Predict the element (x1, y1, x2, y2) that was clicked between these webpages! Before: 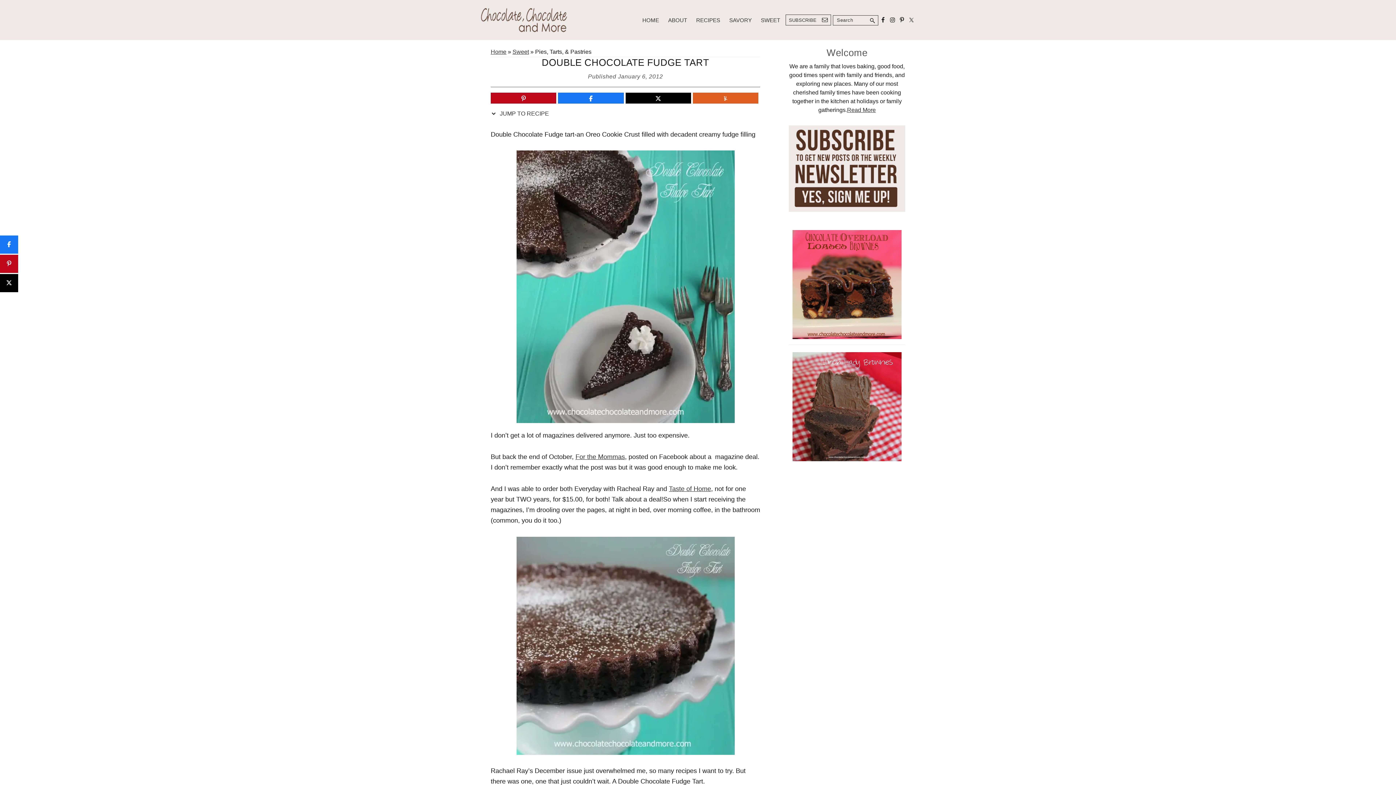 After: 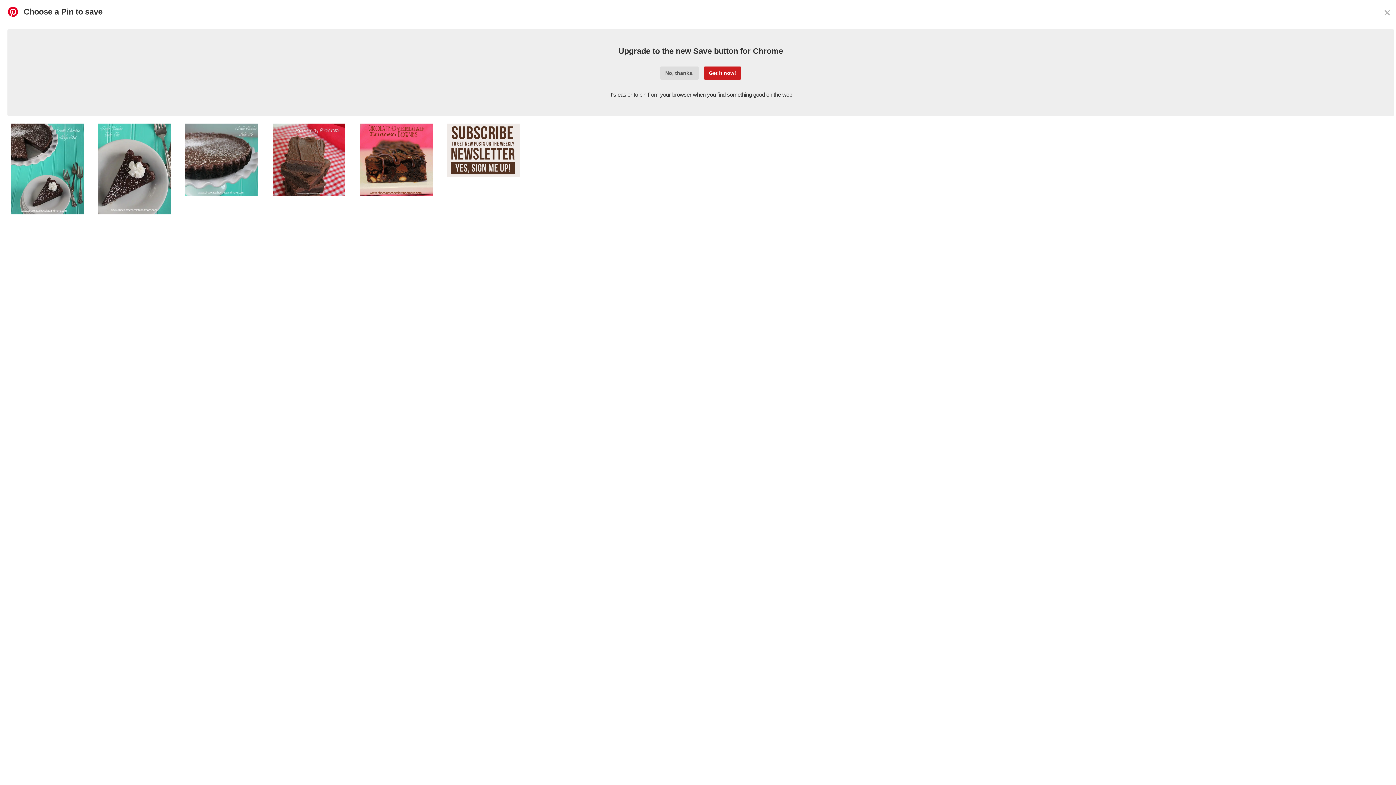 Action: bbox: (0, 254, 18, 273) label: Pin